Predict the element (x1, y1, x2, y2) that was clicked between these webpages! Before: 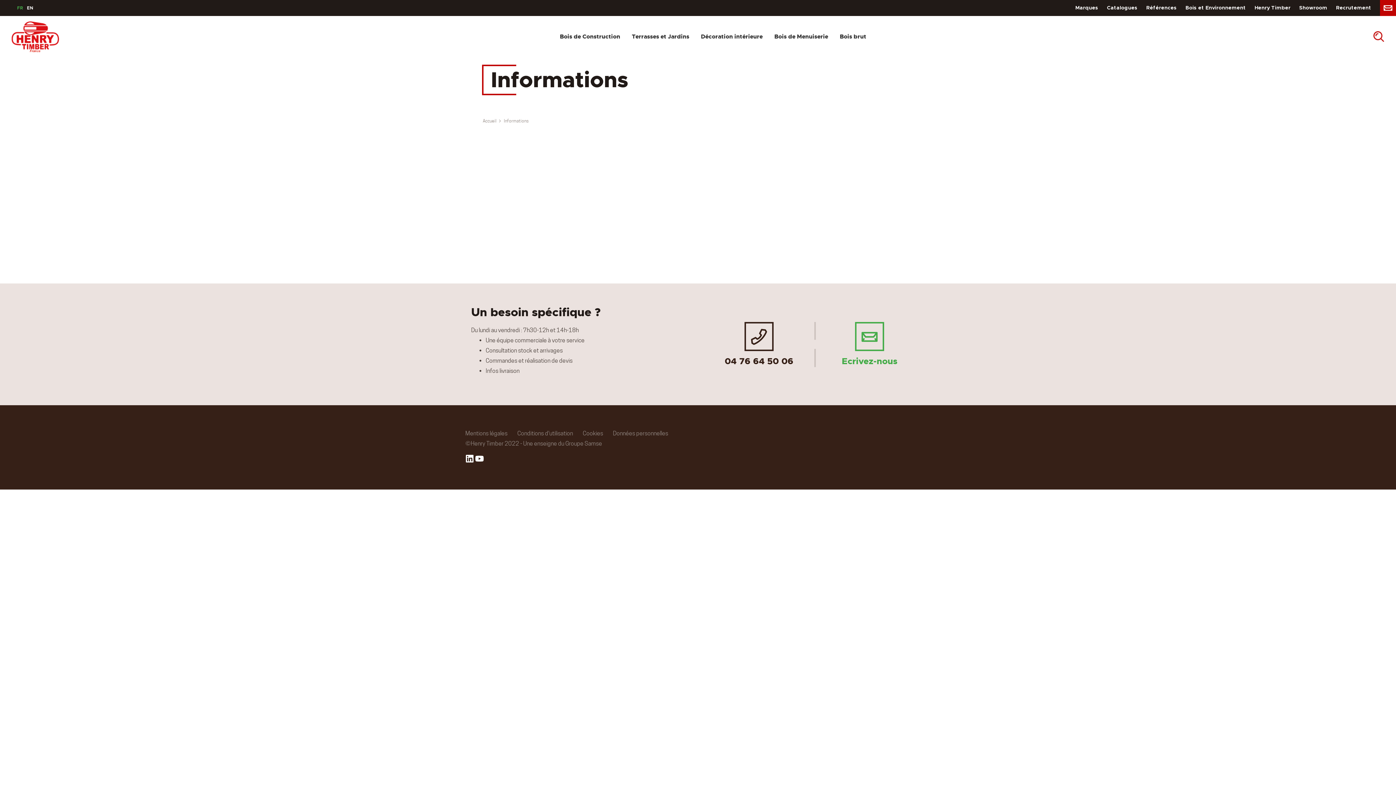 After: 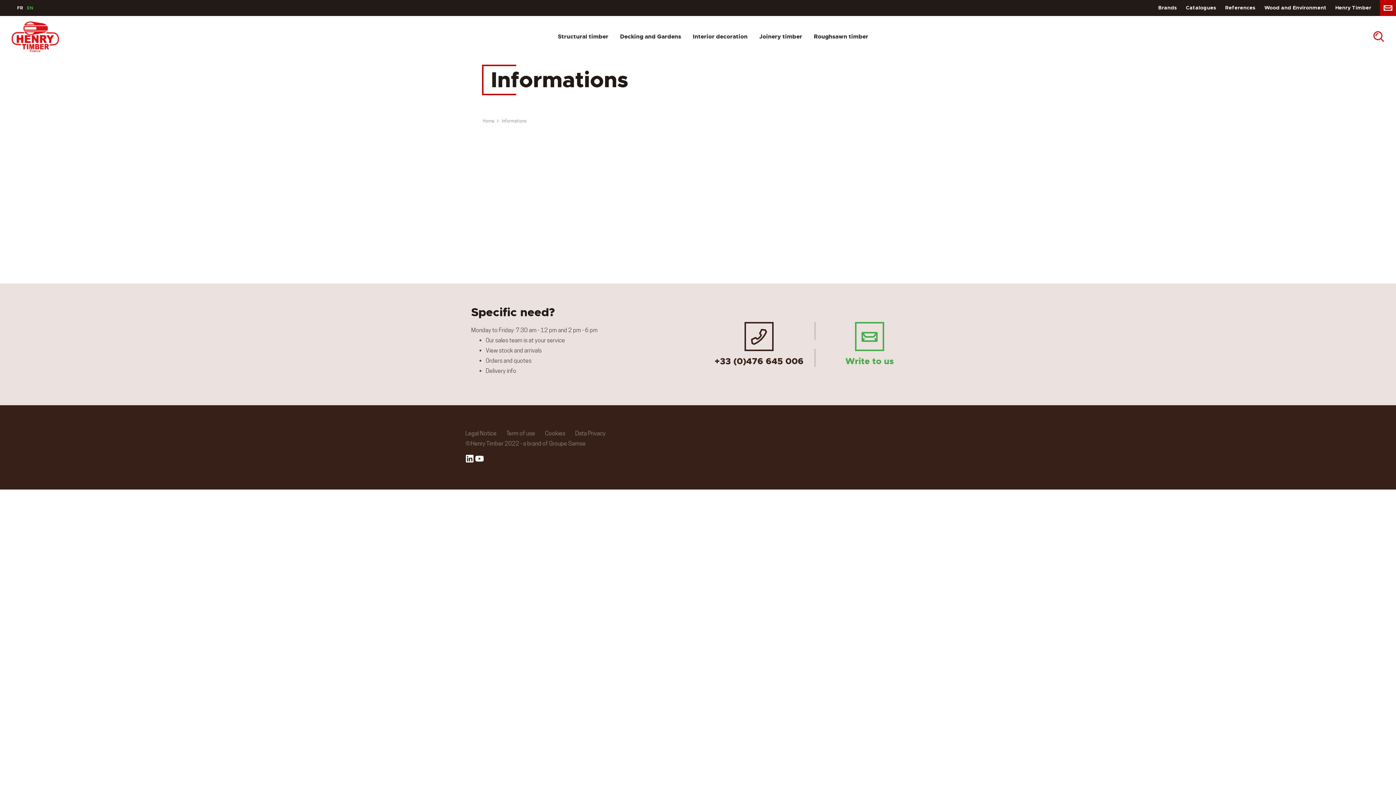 Action: bbox: (26, 0, 33, 16) label: EN